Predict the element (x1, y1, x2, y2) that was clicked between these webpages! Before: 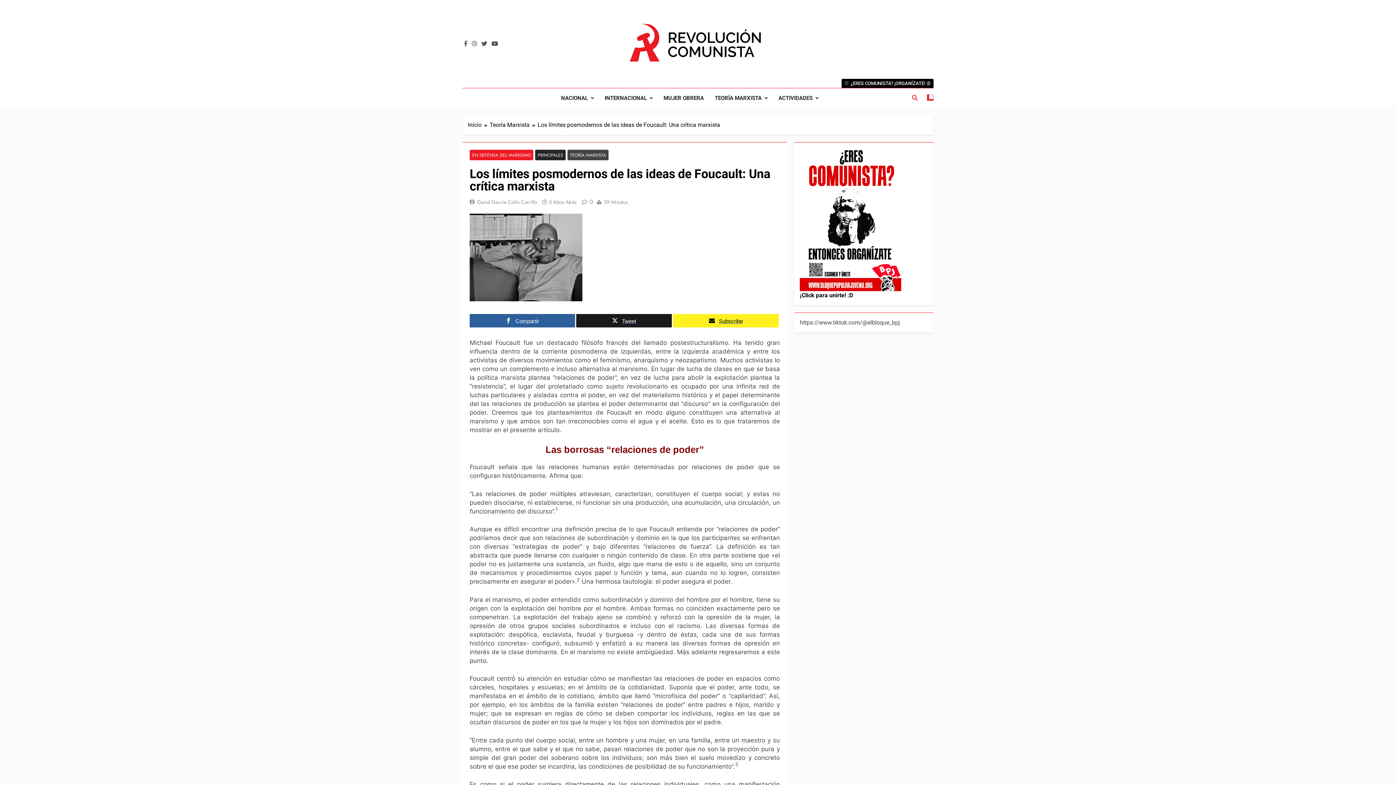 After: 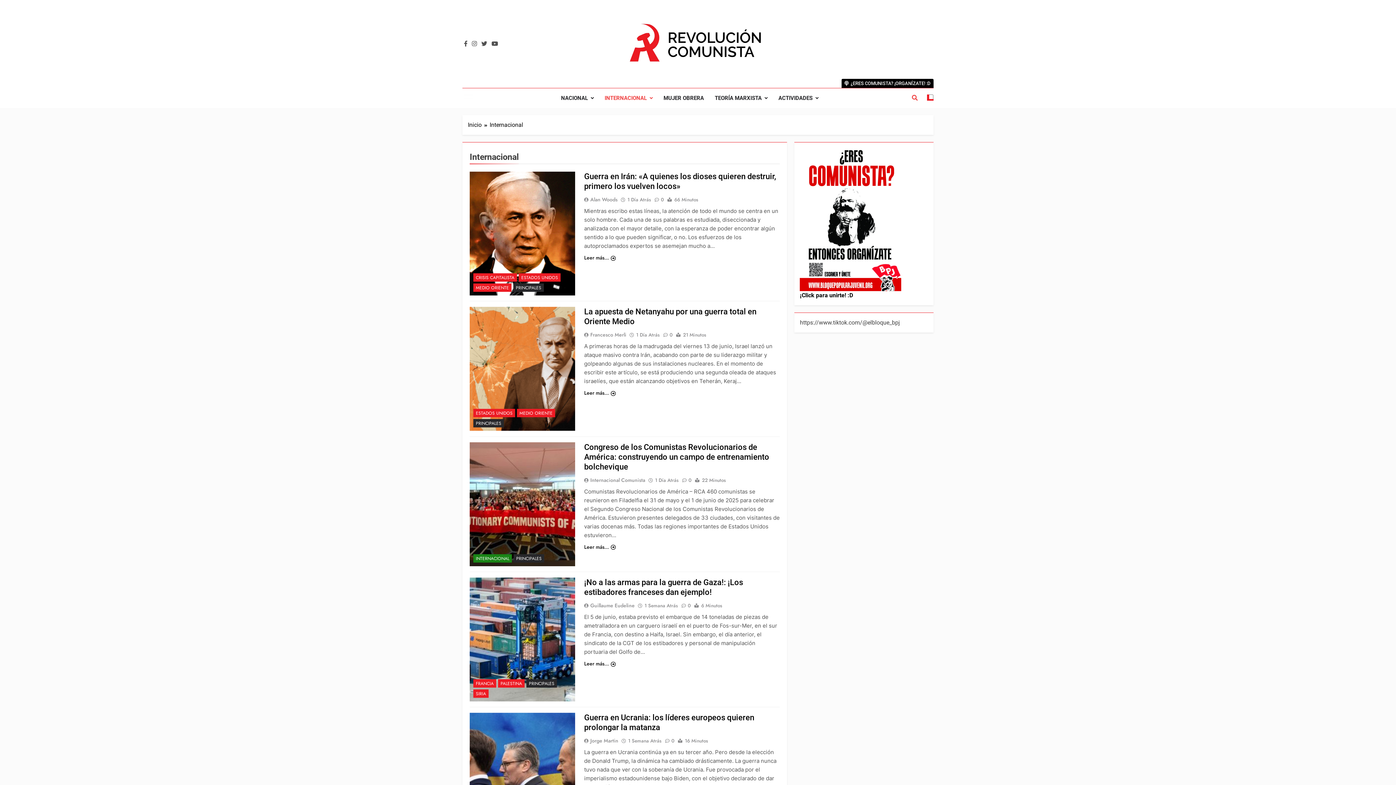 Action: label: INTERNACIONAL bbox: (599, 88, 658, 107)